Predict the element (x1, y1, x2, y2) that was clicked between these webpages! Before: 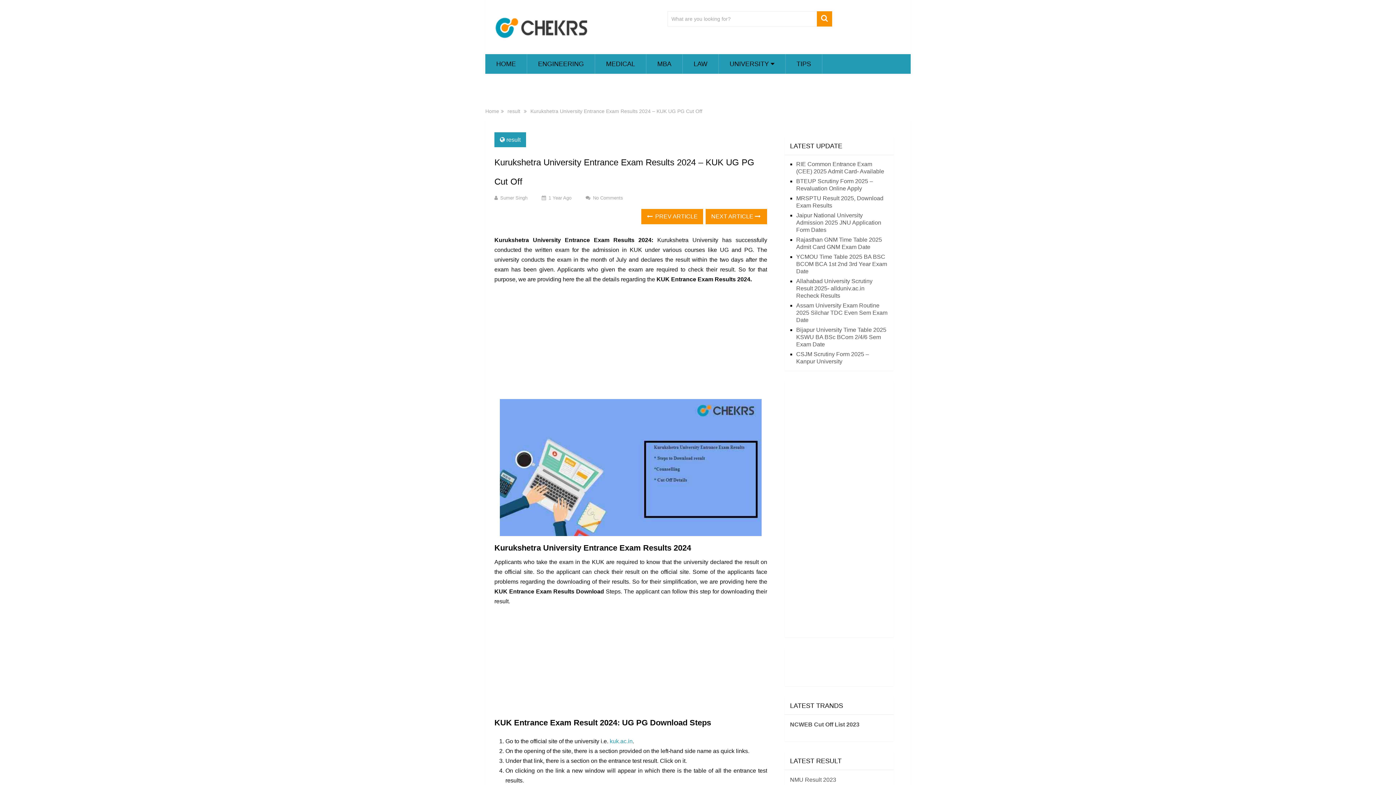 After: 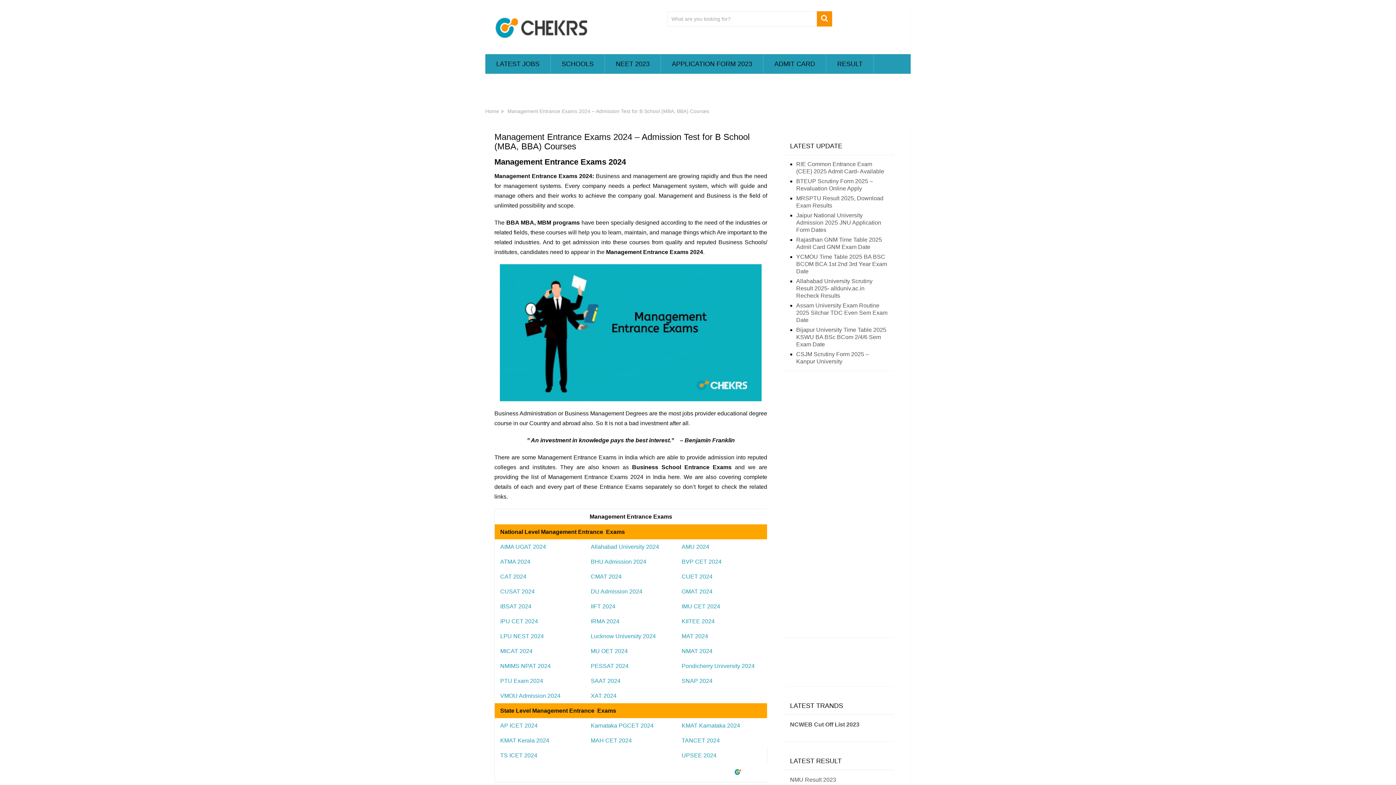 Action: bbox: (646, 54, 682, 73) label: MBA